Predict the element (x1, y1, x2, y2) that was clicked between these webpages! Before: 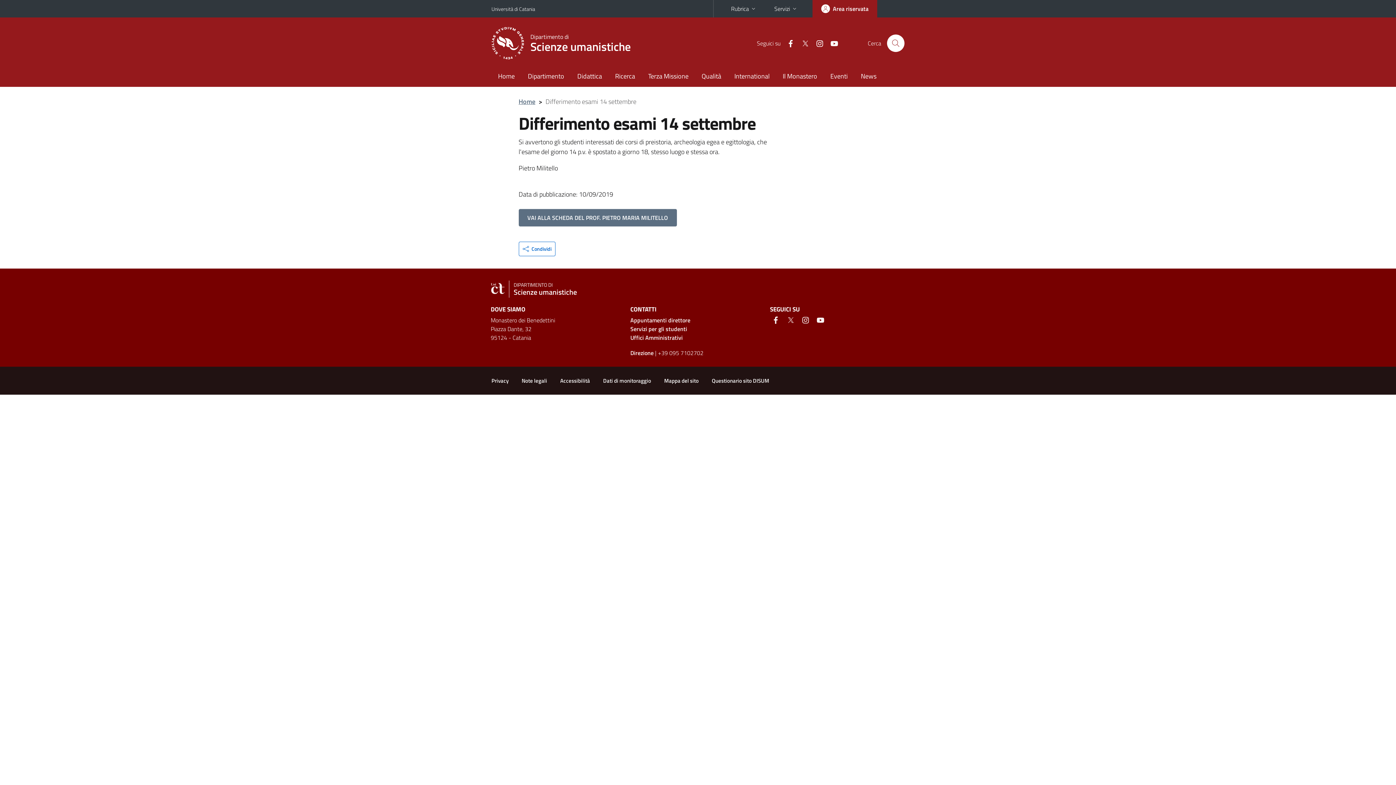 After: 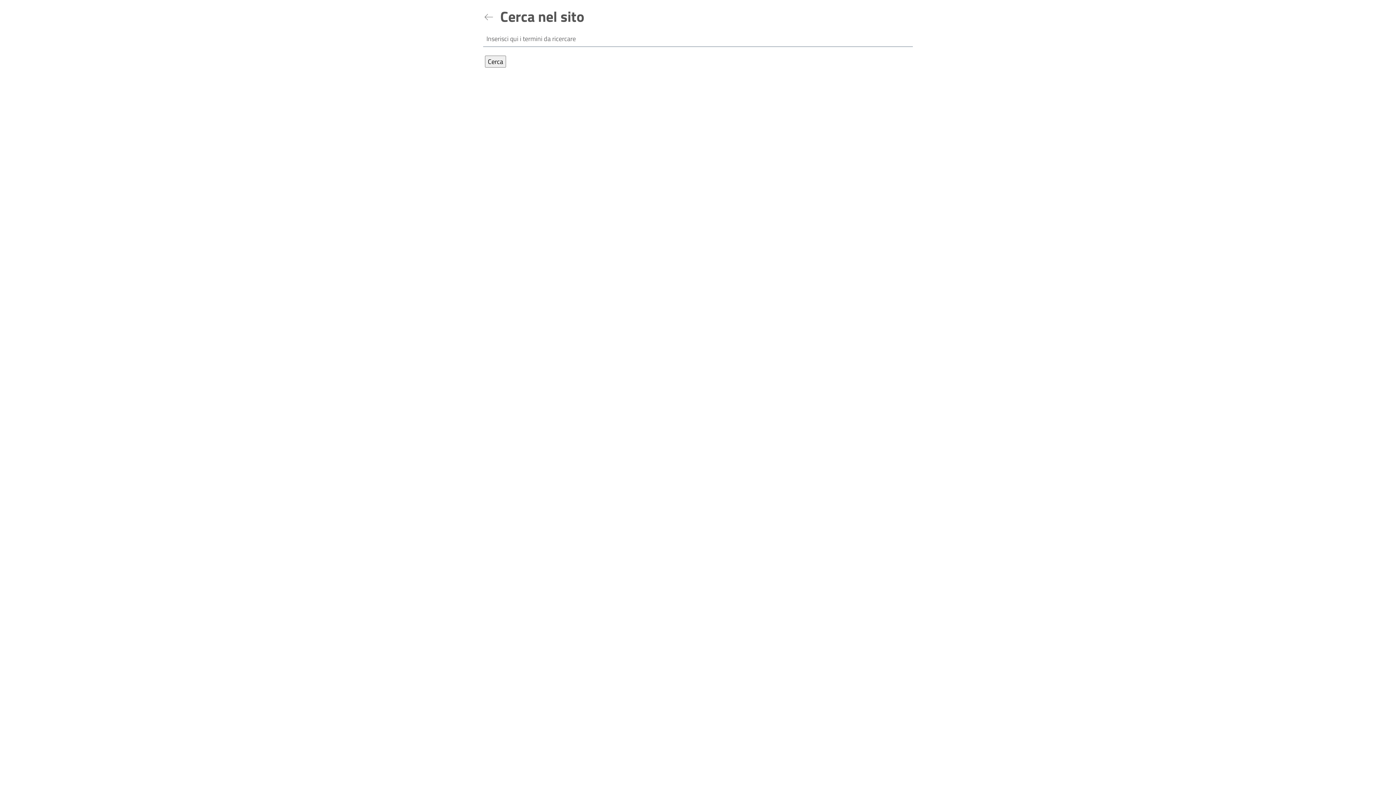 Action: label: Cerca bbox: (887, 34, 904, 51)